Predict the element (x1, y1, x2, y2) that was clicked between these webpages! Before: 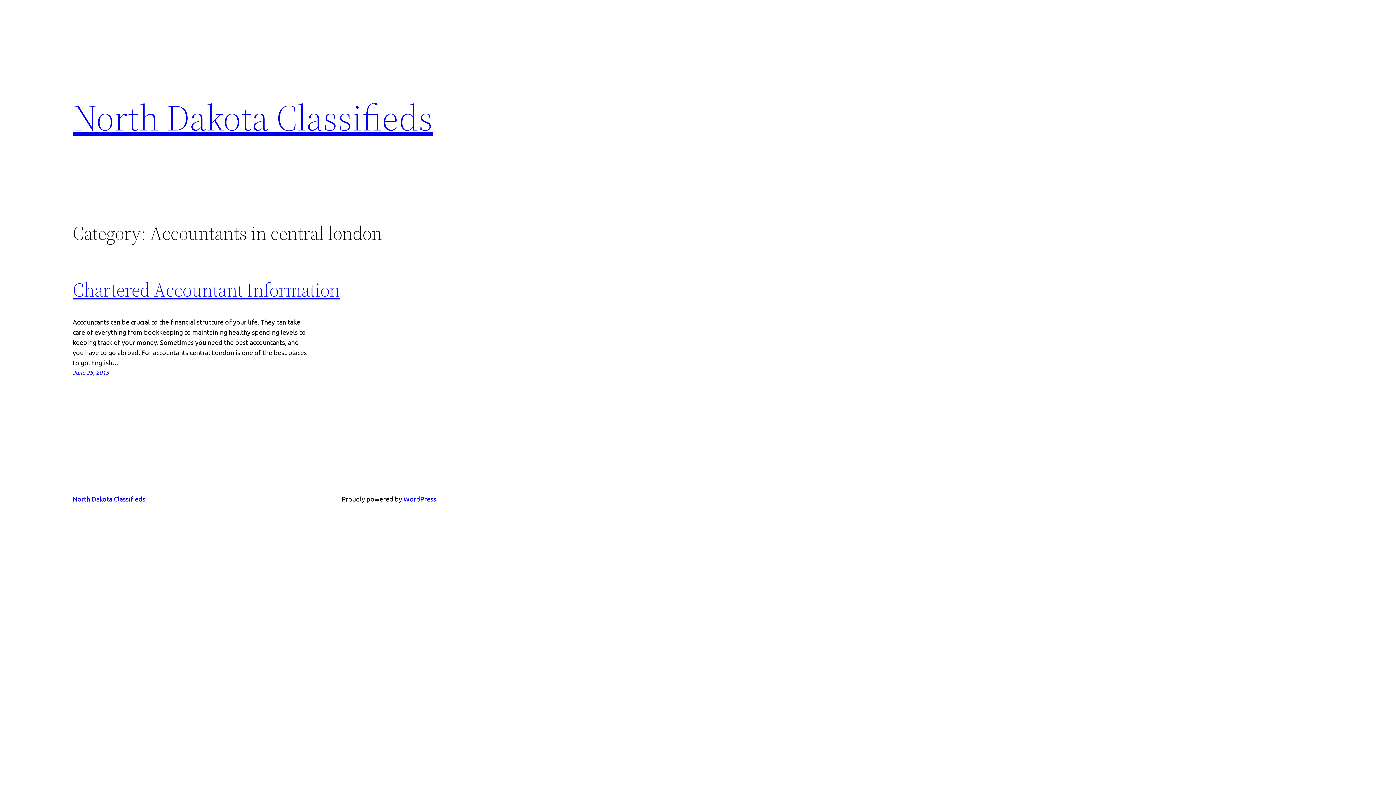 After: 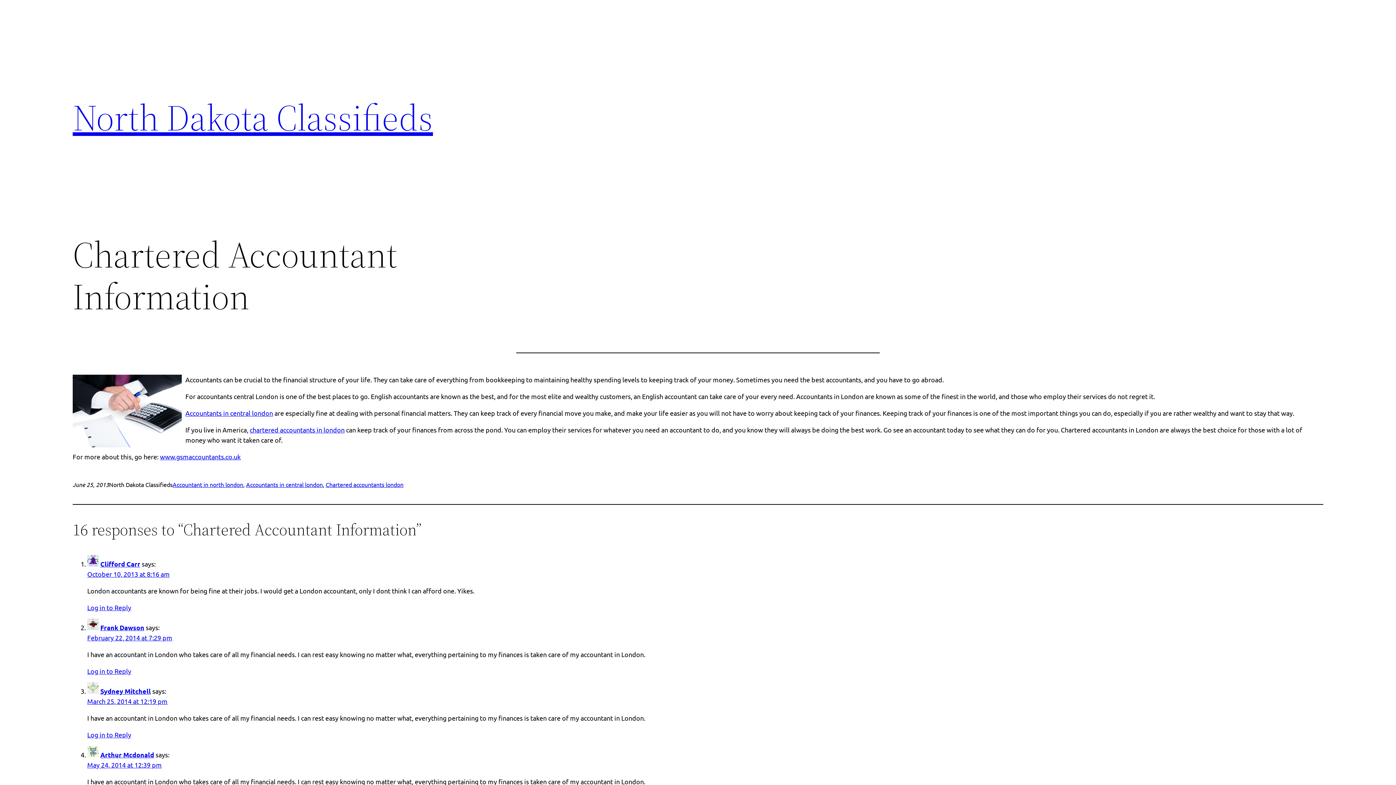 Action: bbox: (72, 368, 109, 376) label: June 25, 2013